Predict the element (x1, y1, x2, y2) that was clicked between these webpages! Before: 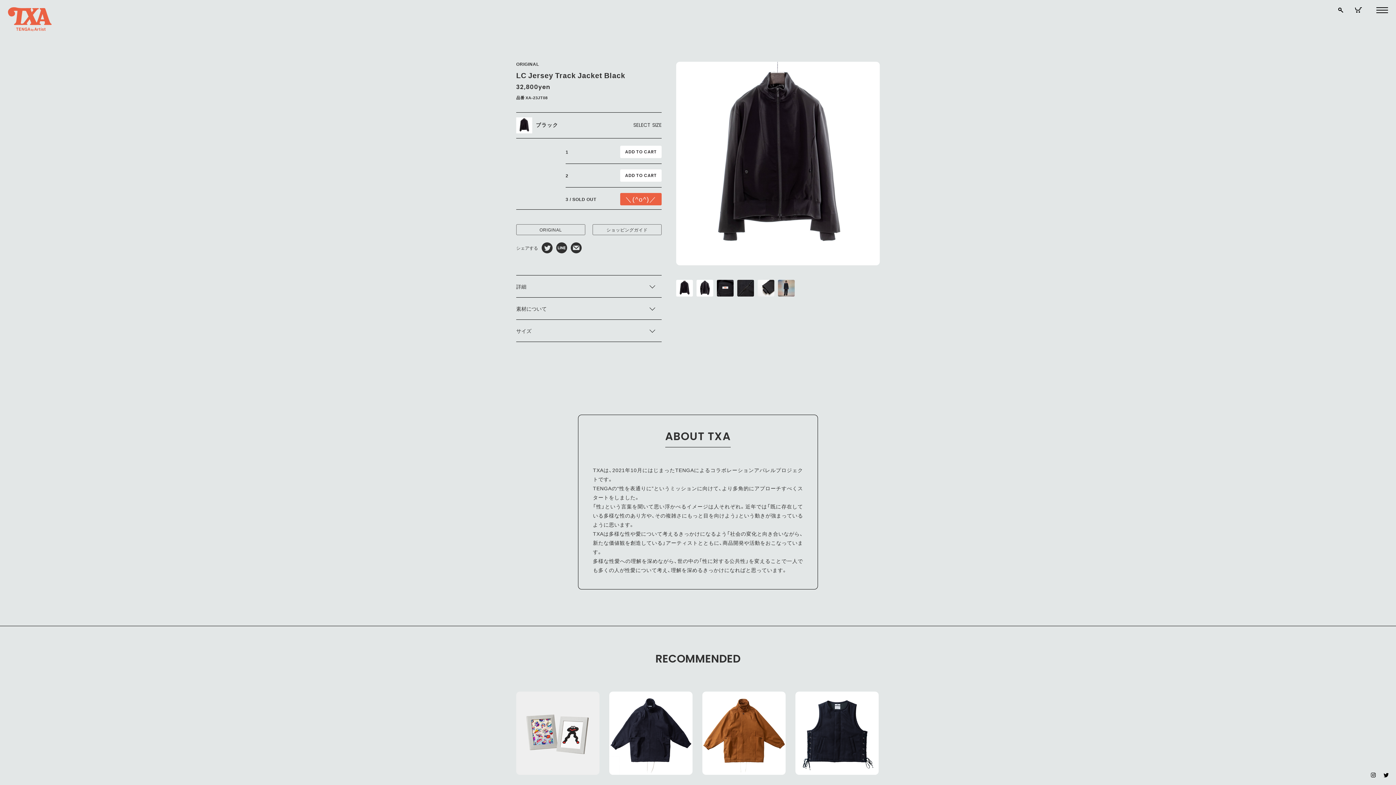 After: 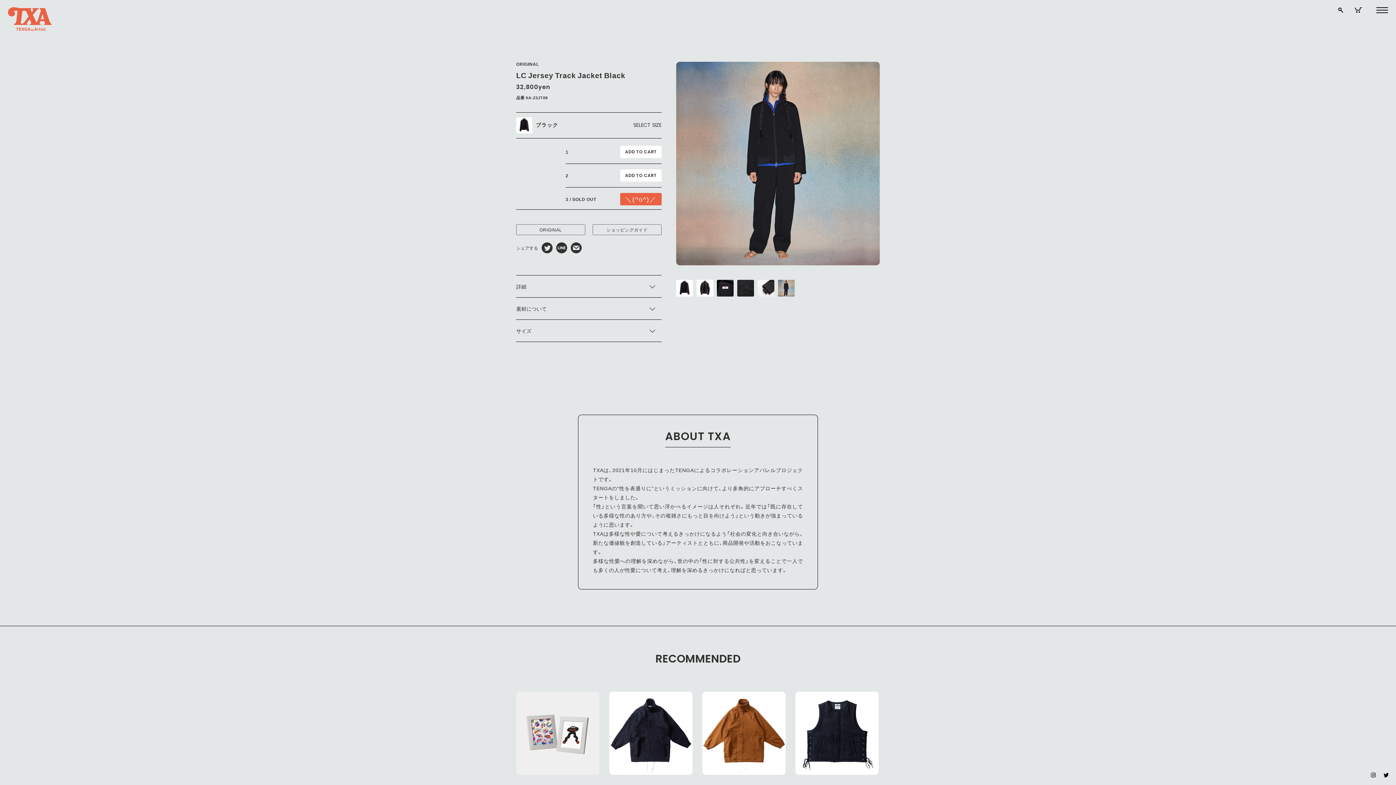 Action: bbox: (778, 283, 794, 301)